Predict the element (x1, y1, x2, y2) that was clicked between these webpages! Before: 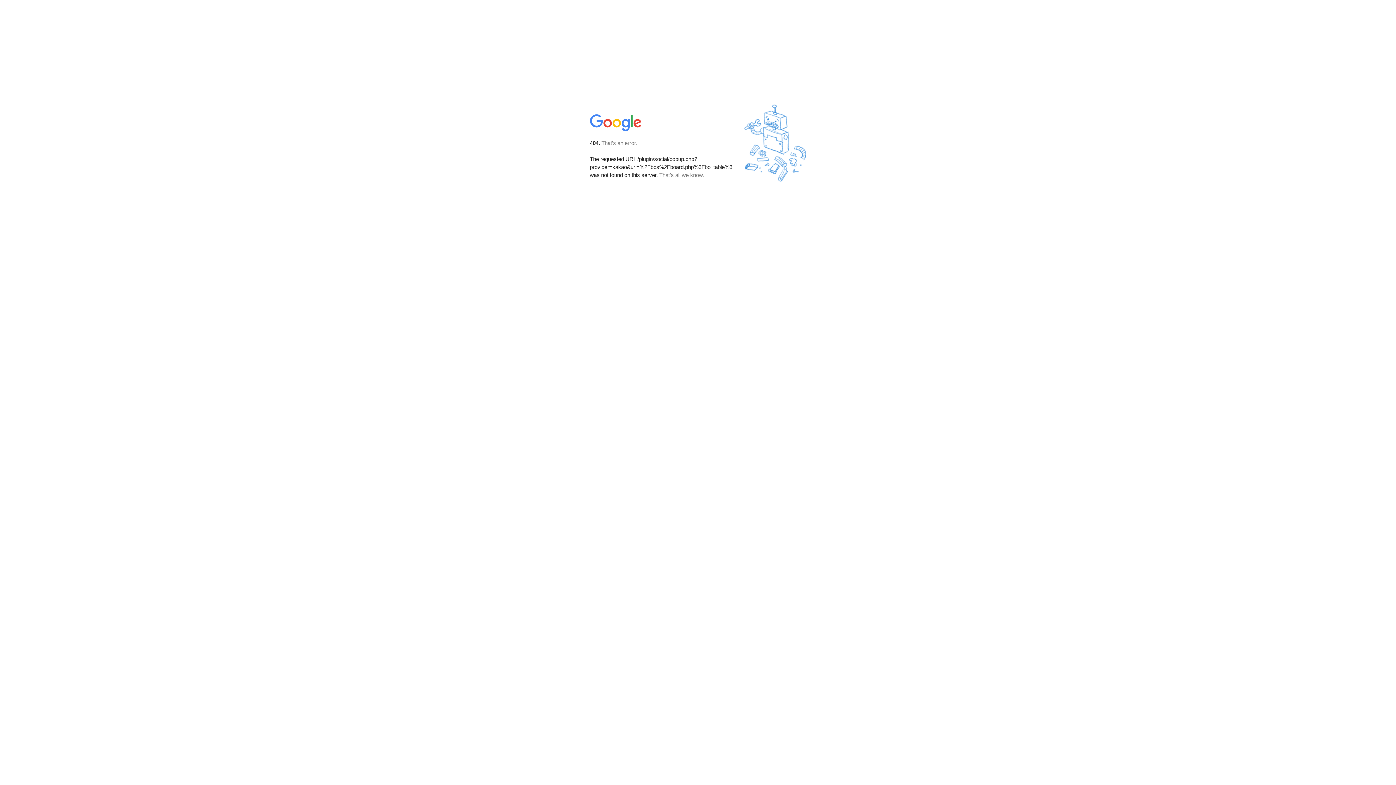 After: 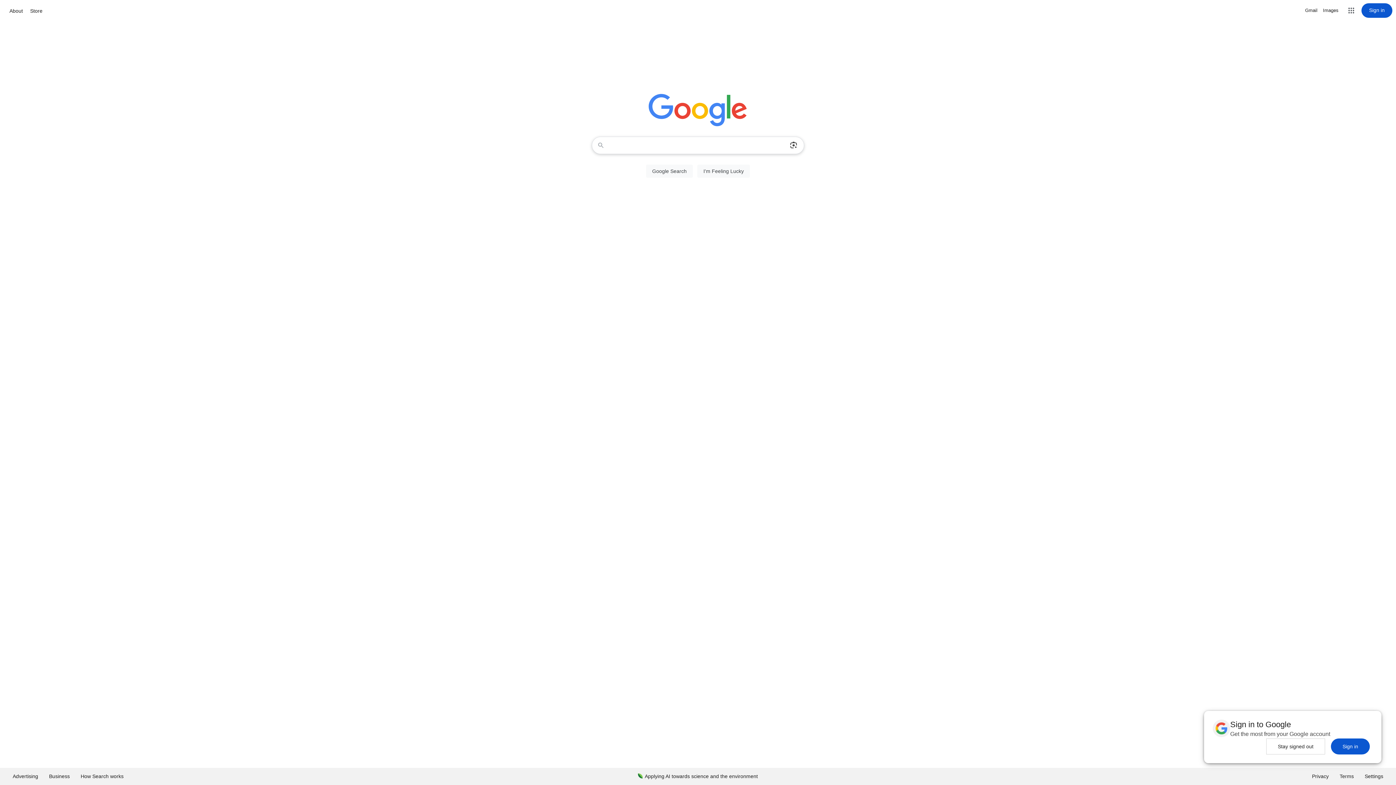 Action: bbox: (590, 127, 642, 134)